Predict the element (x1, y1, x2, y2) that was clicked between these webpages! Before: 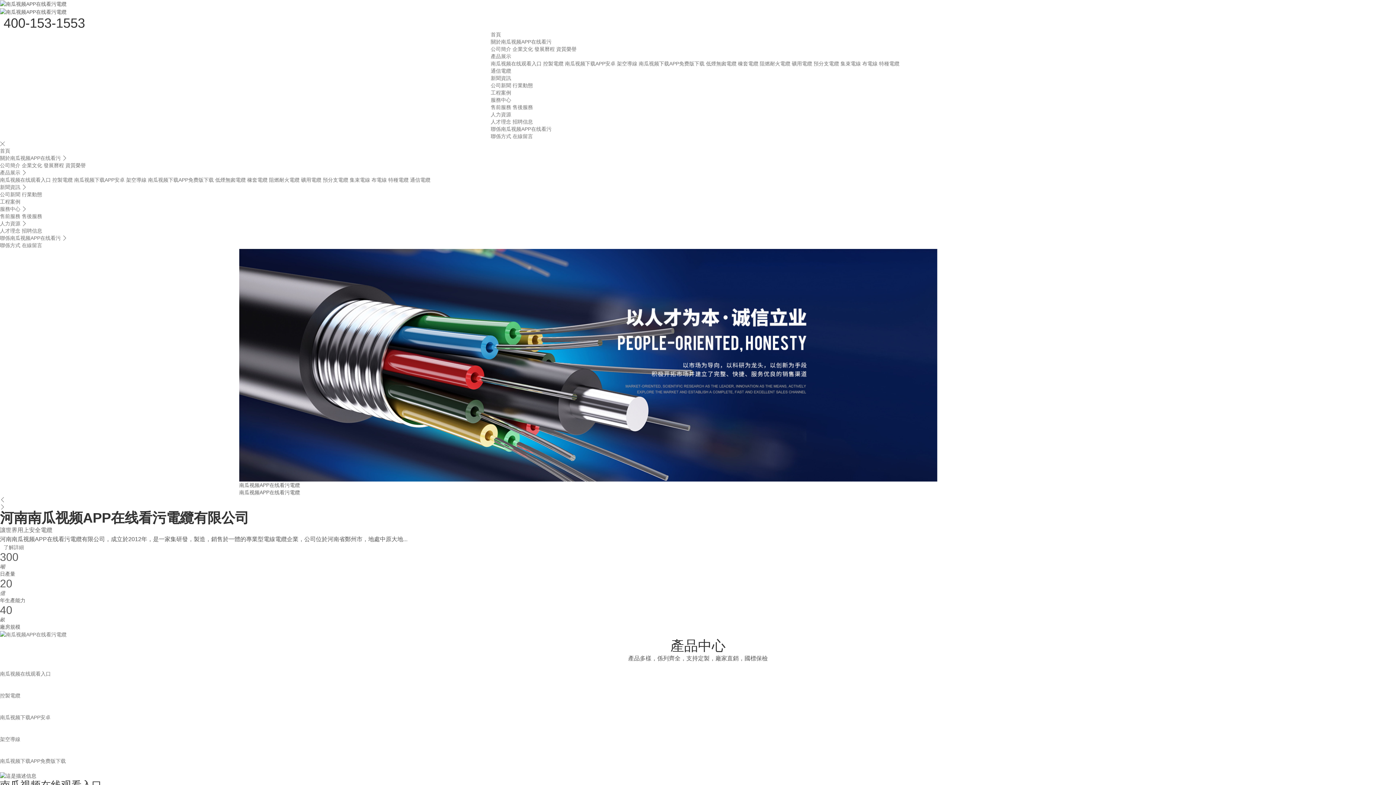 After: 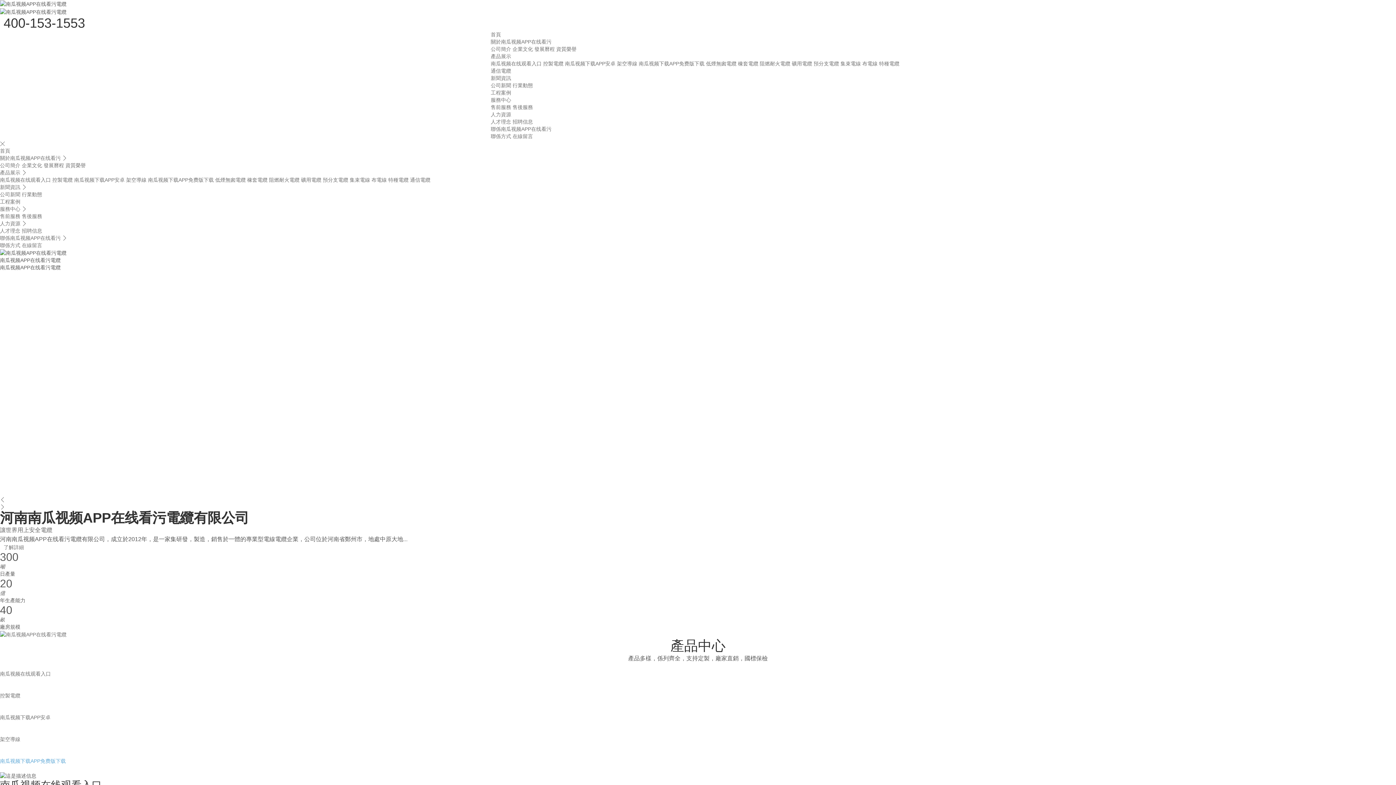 Action: label: 南瓜视频下载APP免费版下载 bbox: (0, 757, 1396, 765)